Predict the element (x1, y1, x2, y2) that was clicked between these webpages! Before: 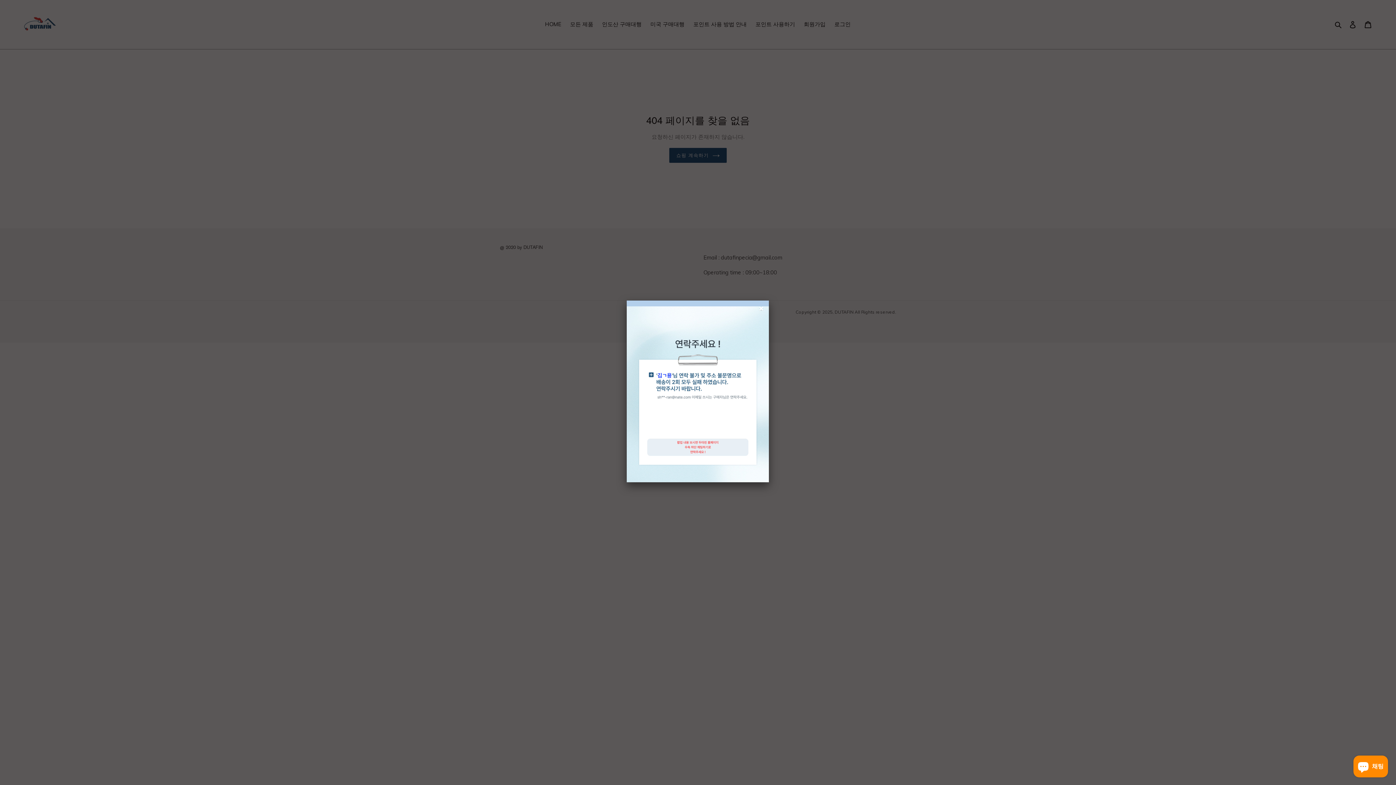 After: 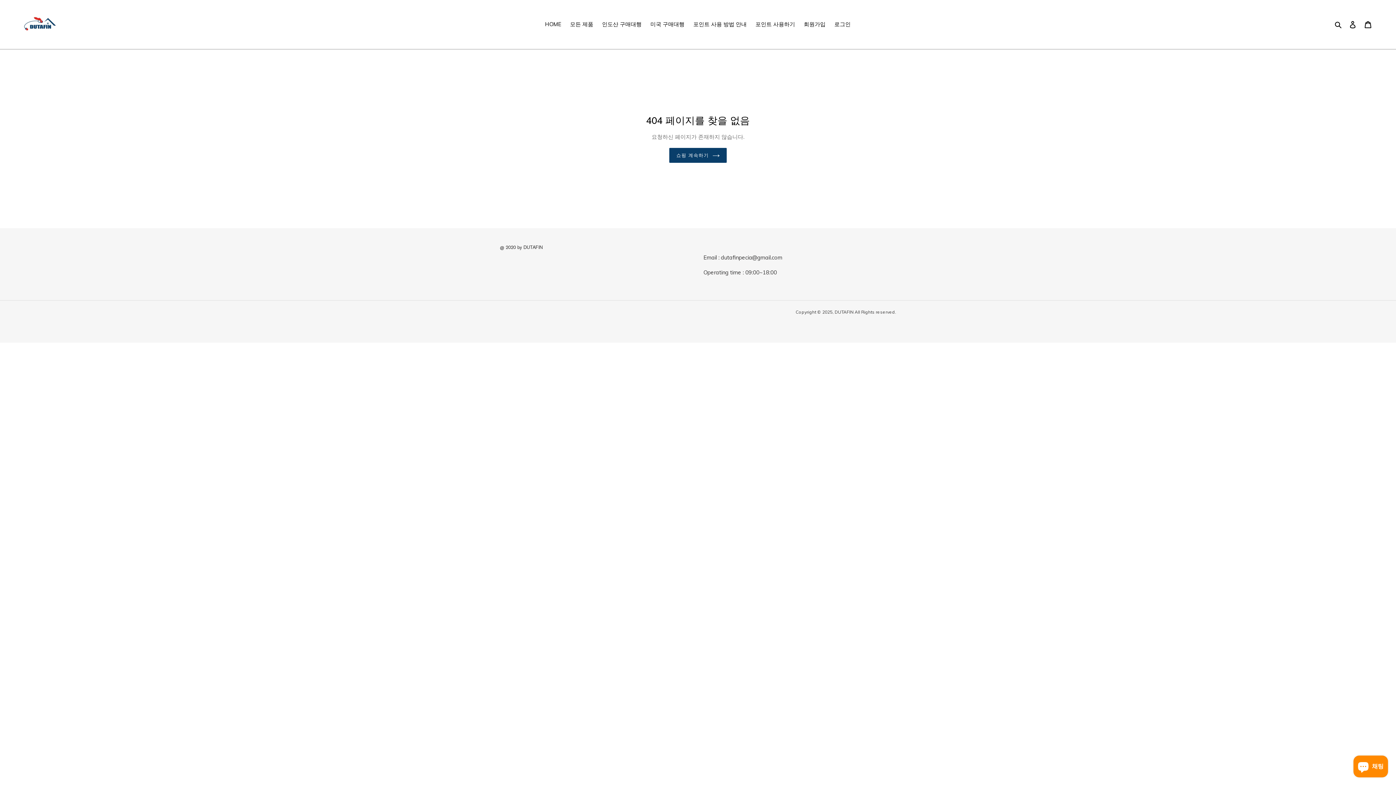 Action: bbox: (759, 306, 765, 312)